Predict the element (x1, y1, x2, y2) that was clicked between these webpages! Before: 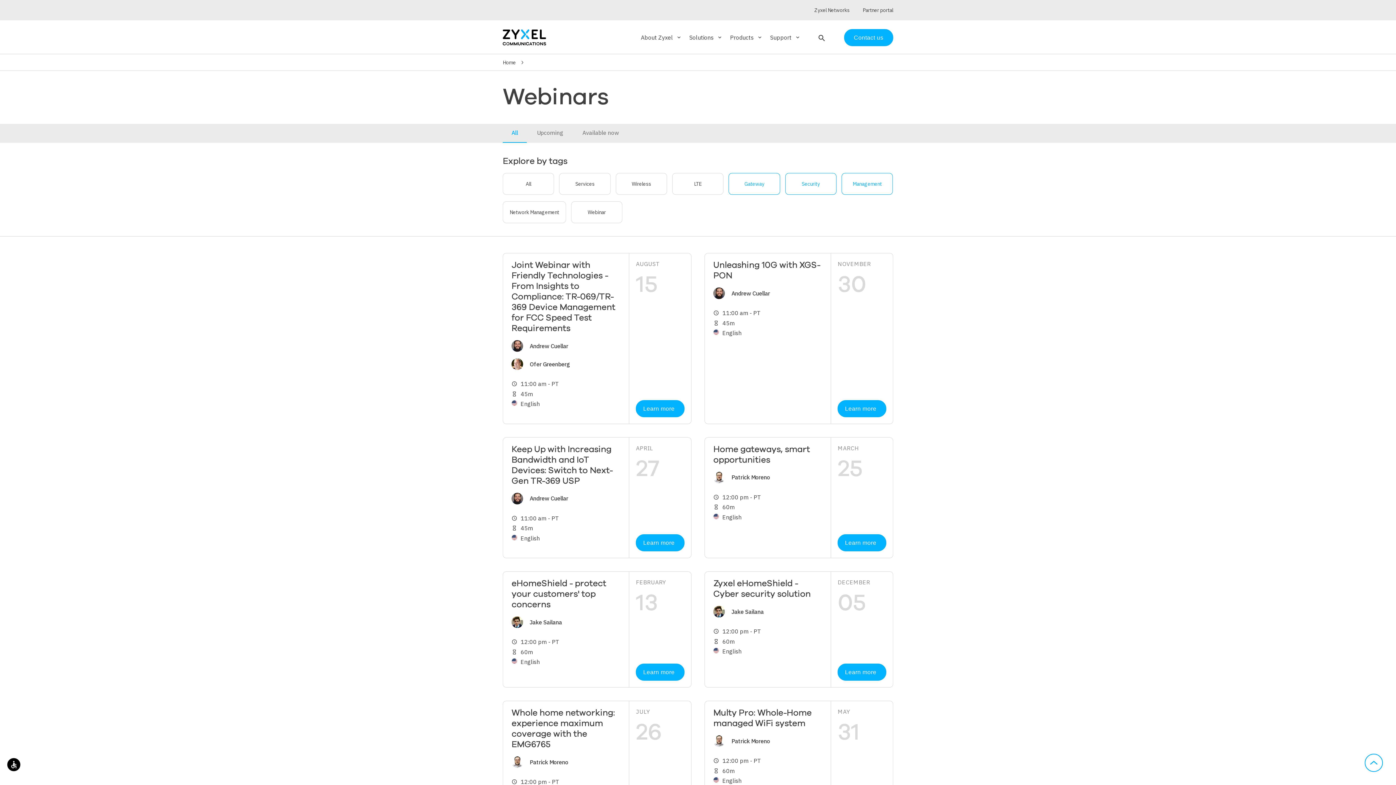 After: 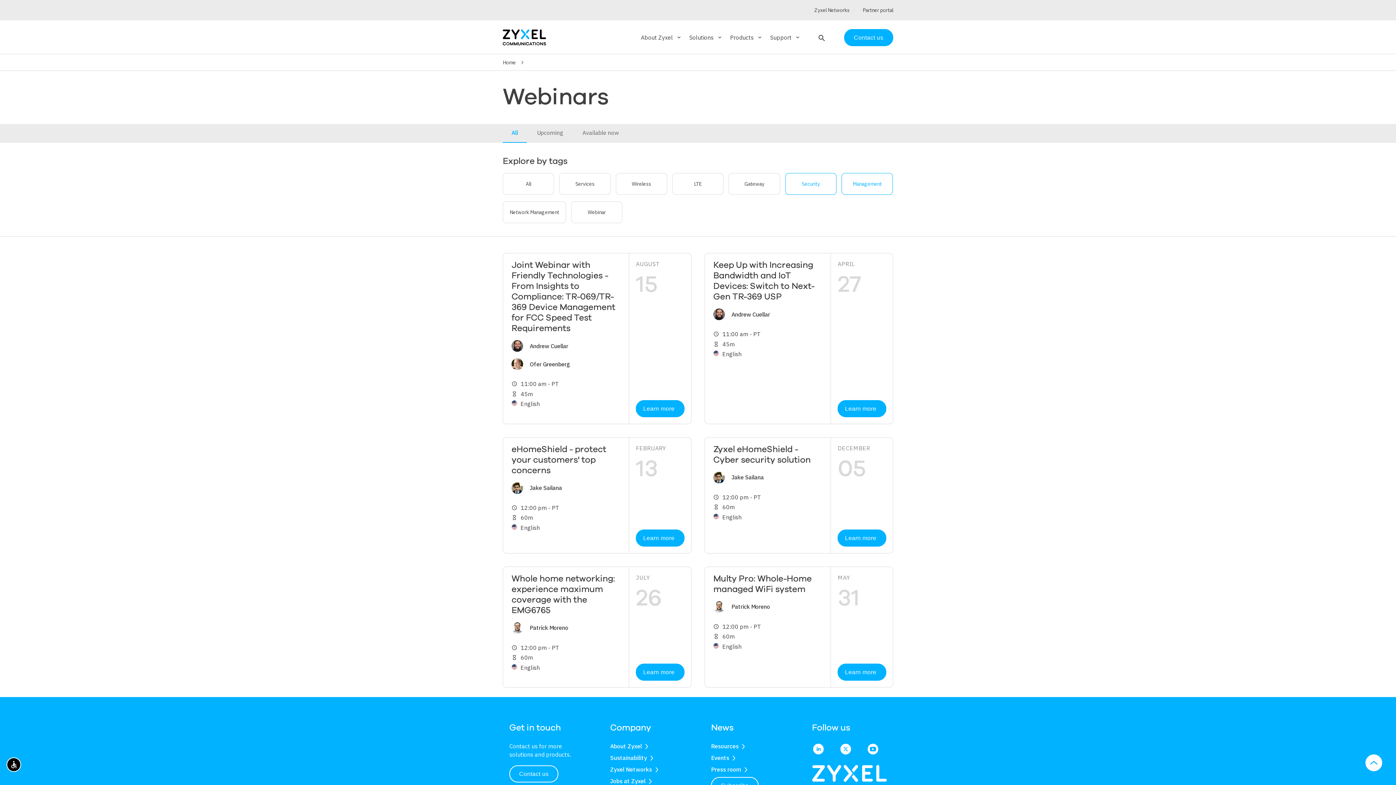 Action: bbox: (729, 173, 779, 194) label: Gateway